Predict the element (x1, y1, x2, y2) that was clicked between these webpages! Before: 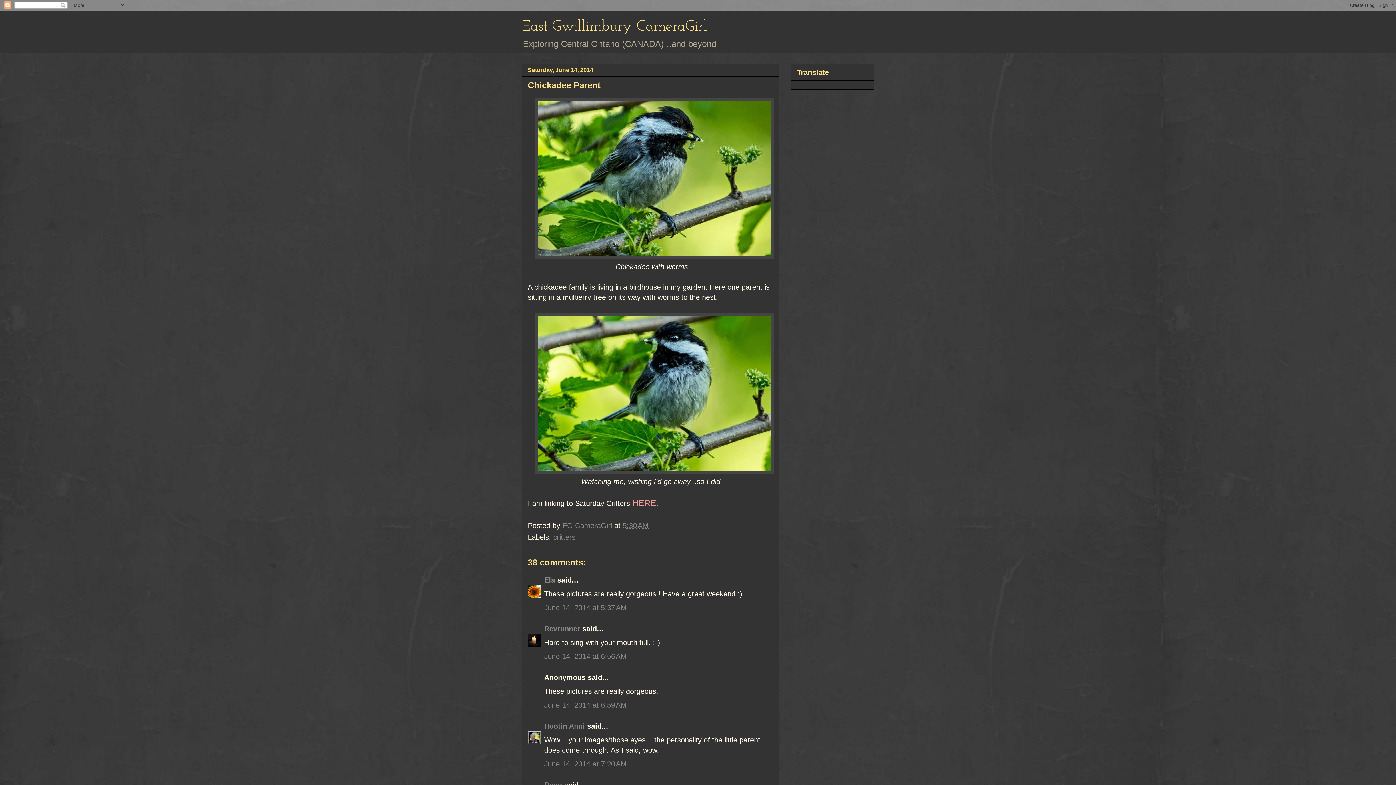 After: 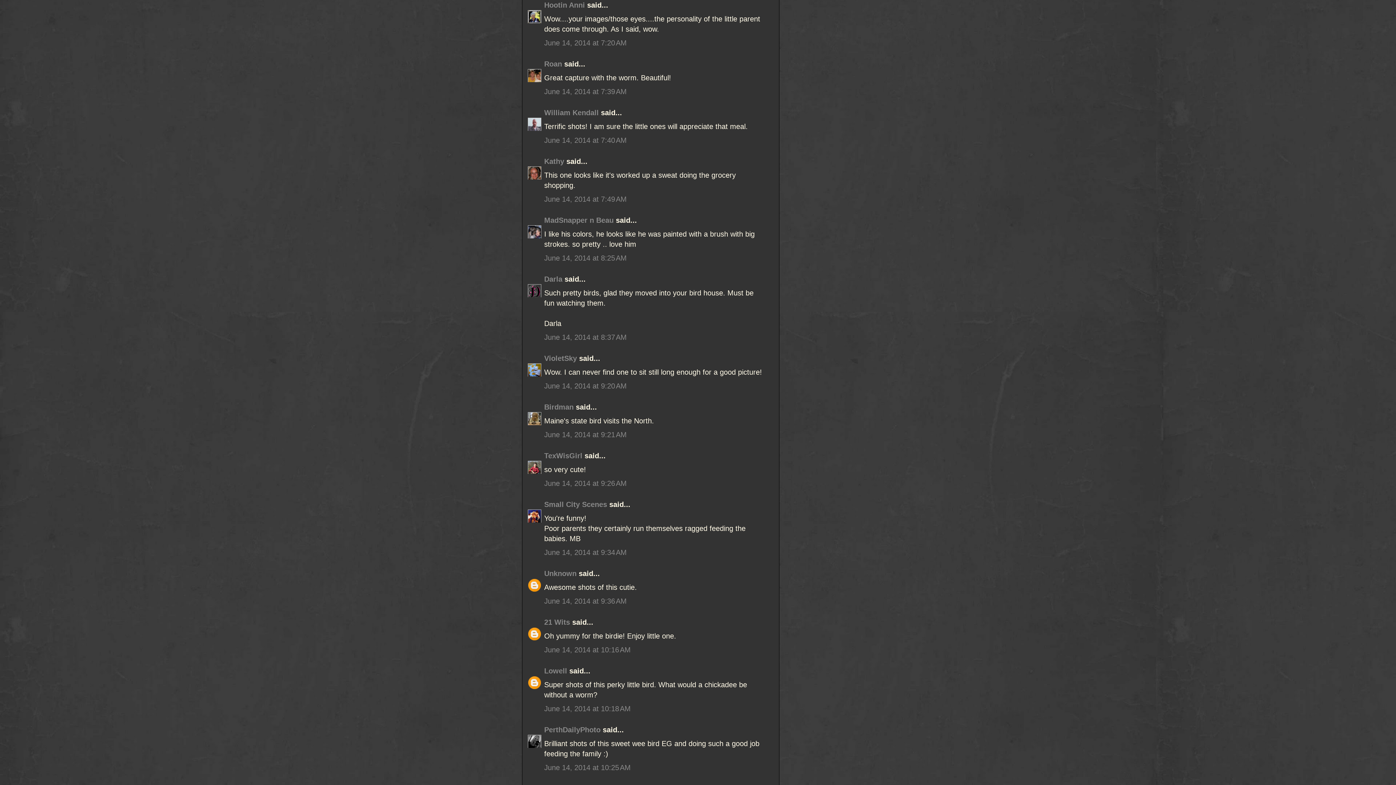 Action: label: June 14, 2014 at 7:20 AM bbox: (544, 760, 626, 768)